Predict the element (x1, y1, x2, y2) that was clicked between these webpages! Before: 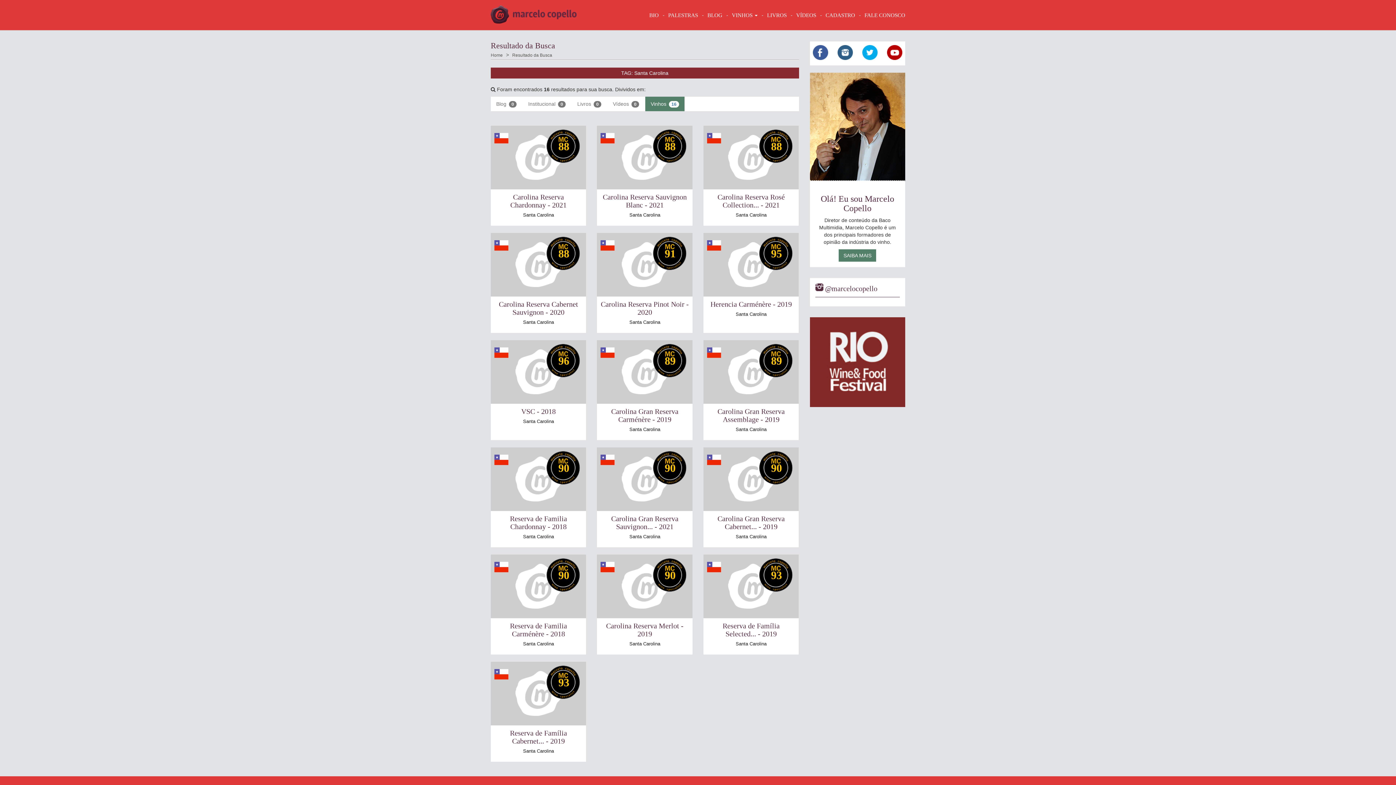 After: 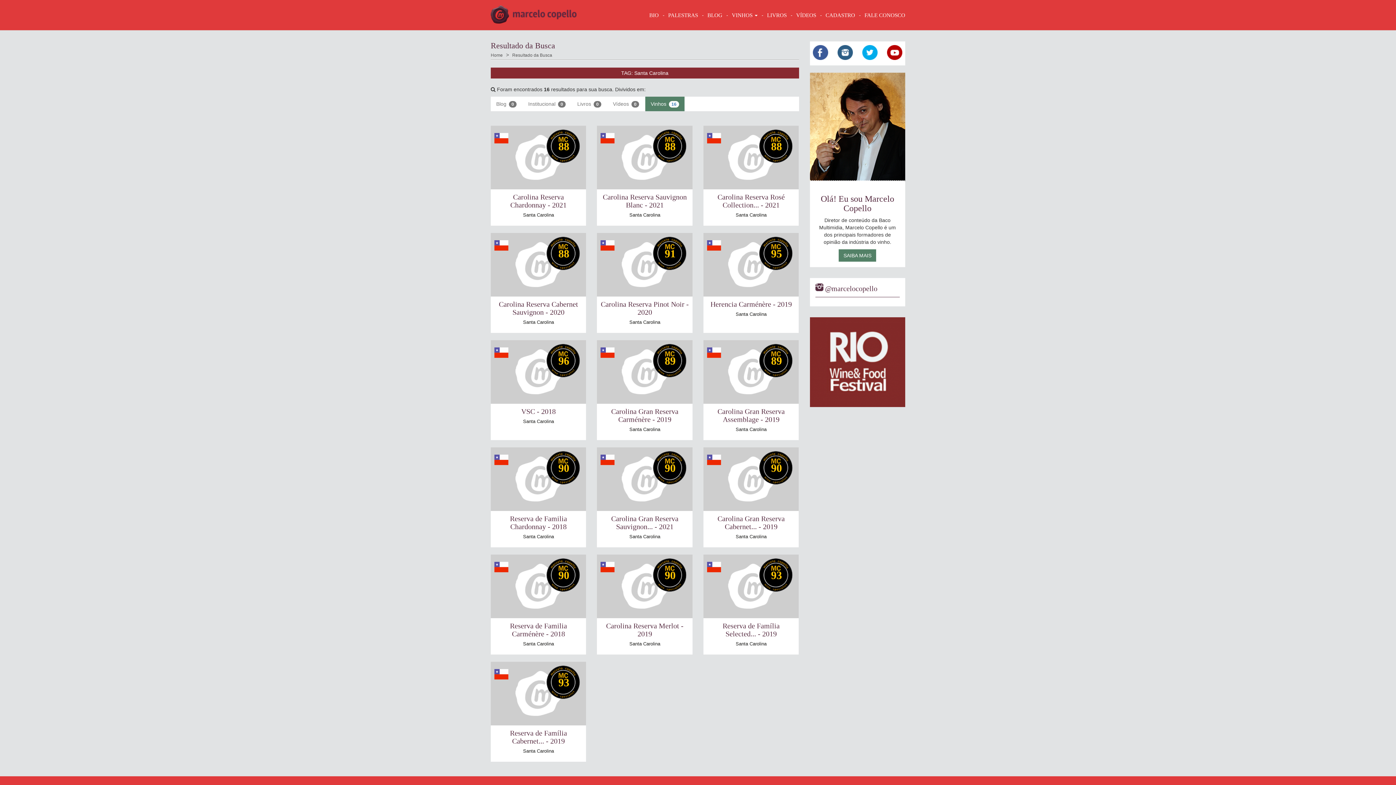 Action: bbox: (810, 317, 905, 407)